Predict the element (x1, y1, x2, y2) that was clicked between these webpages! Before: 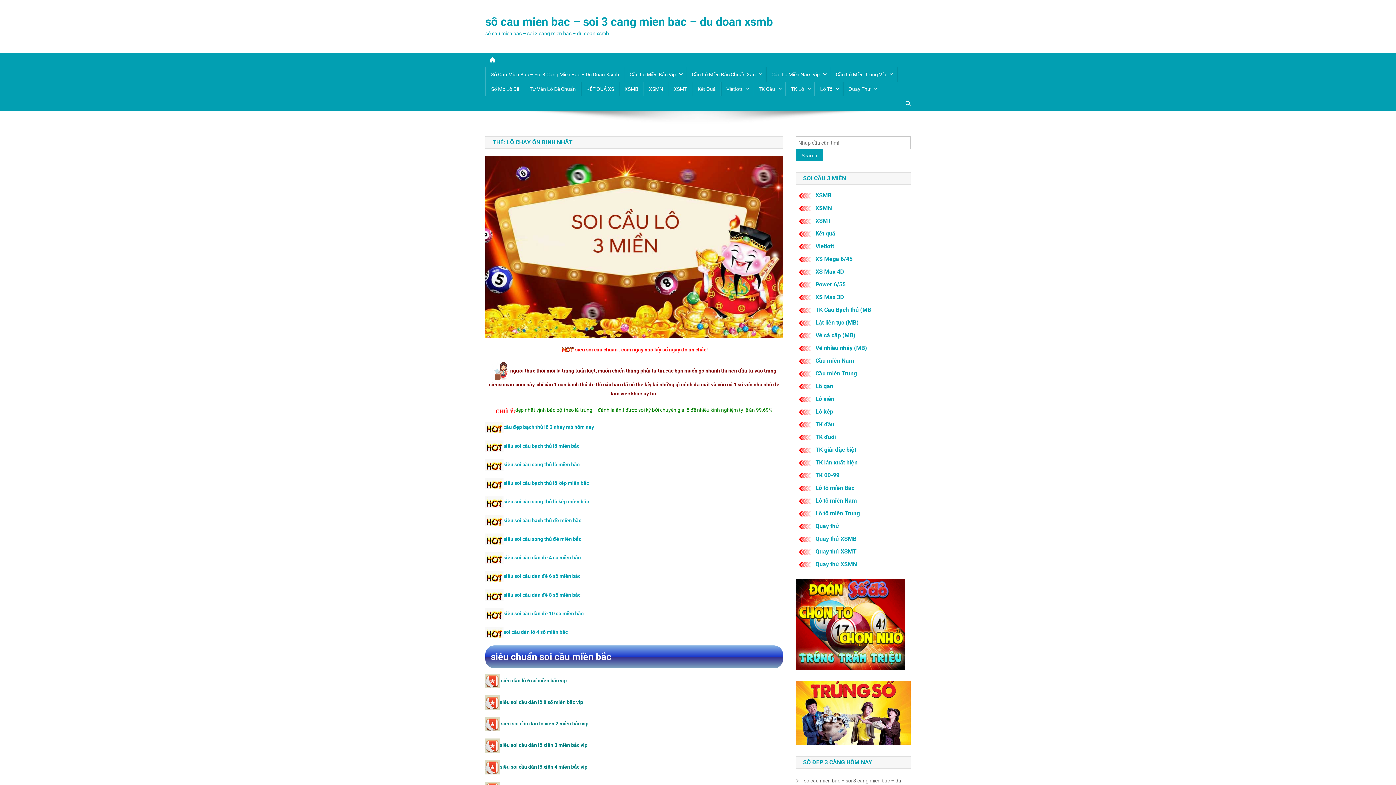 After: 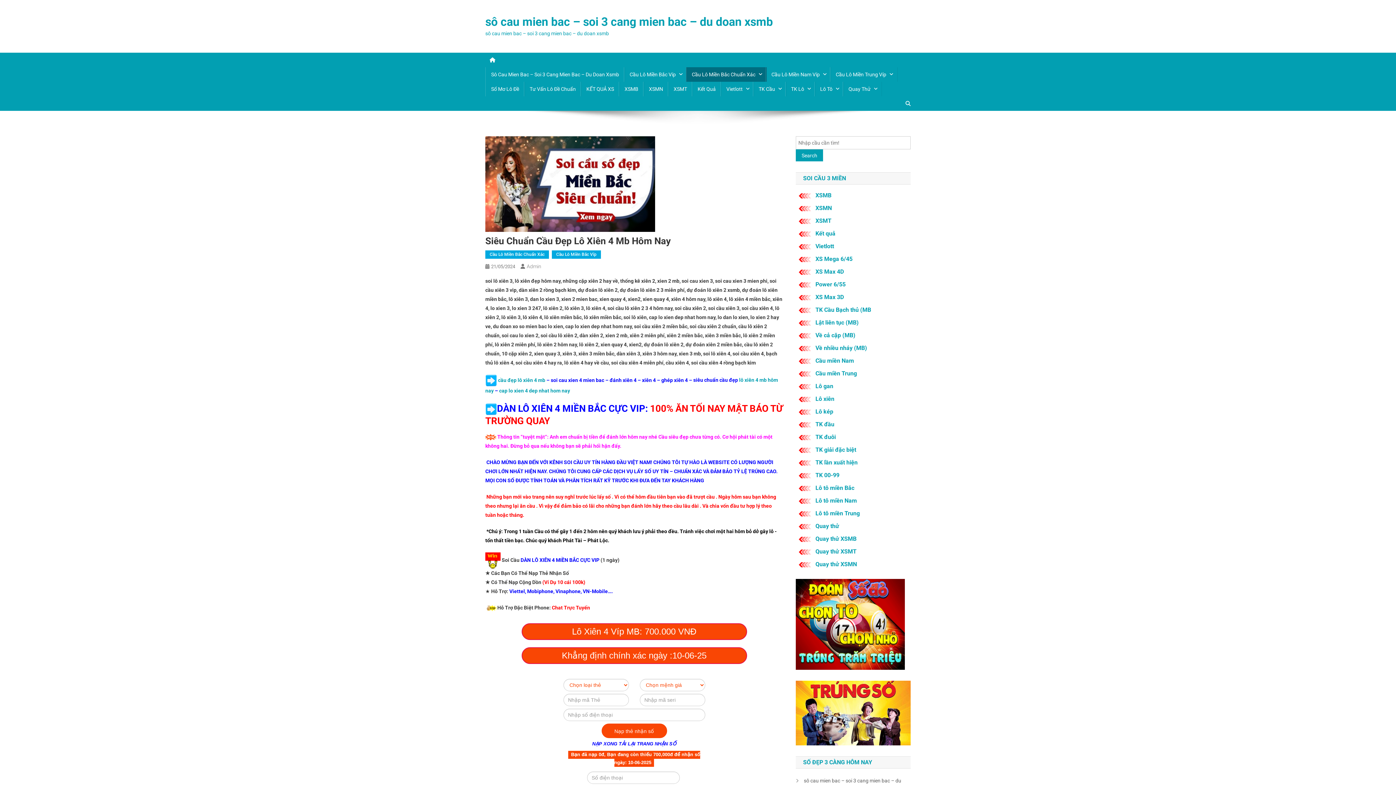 Action: bbox: (500, 764, 587, 770) label: siêu soi cầu dàn lô xiên 4 miền bắc vip